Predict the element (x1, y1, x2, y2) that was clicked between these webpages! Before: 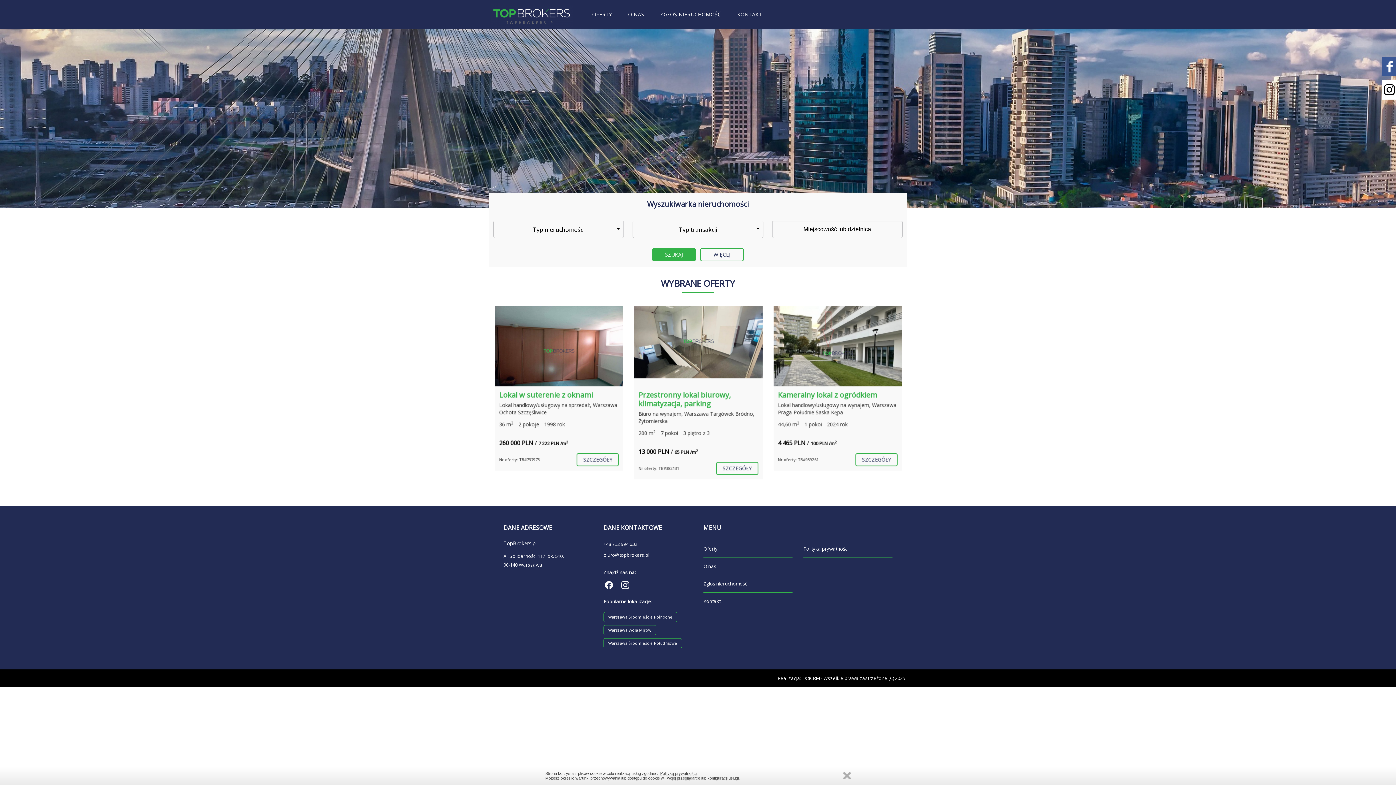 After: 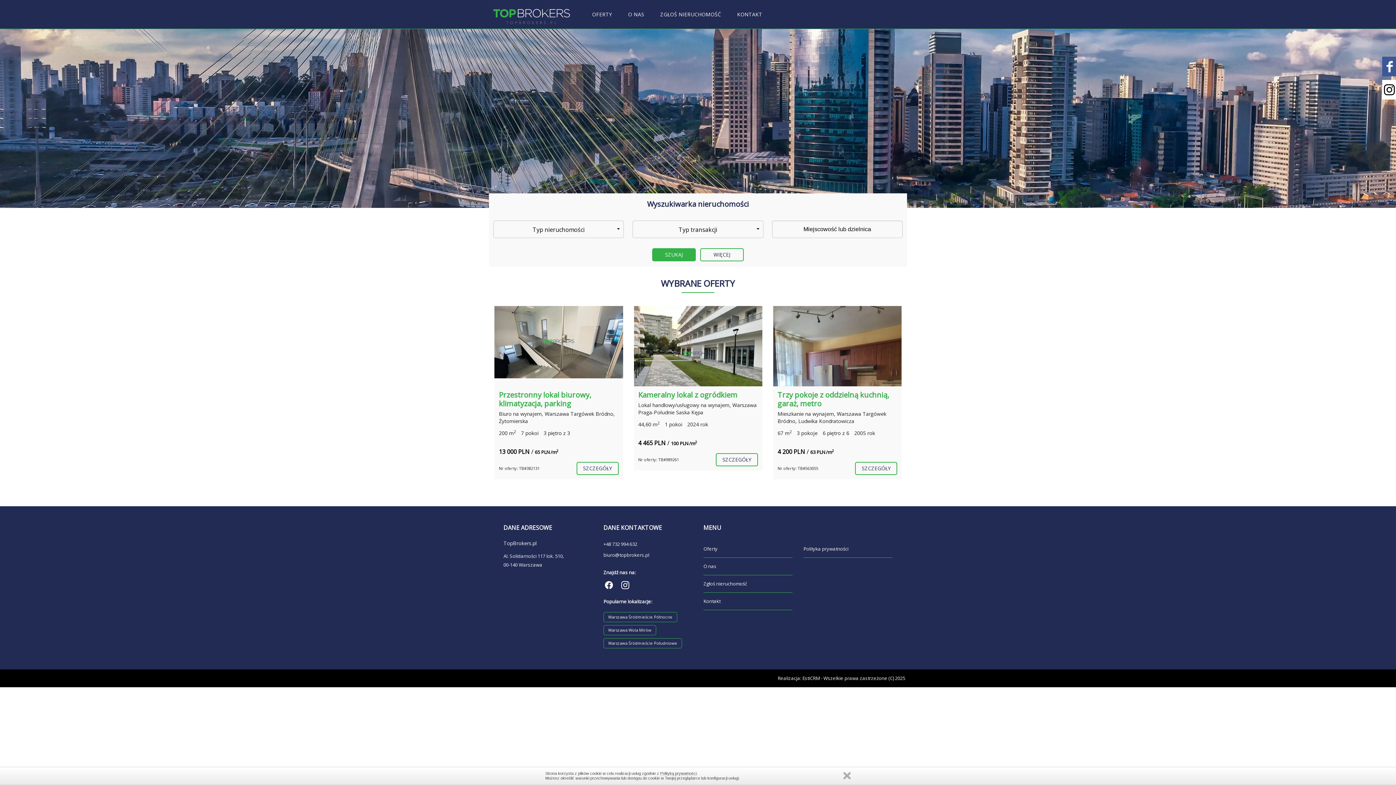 Action: bbox: (490, 10, 579, 18)